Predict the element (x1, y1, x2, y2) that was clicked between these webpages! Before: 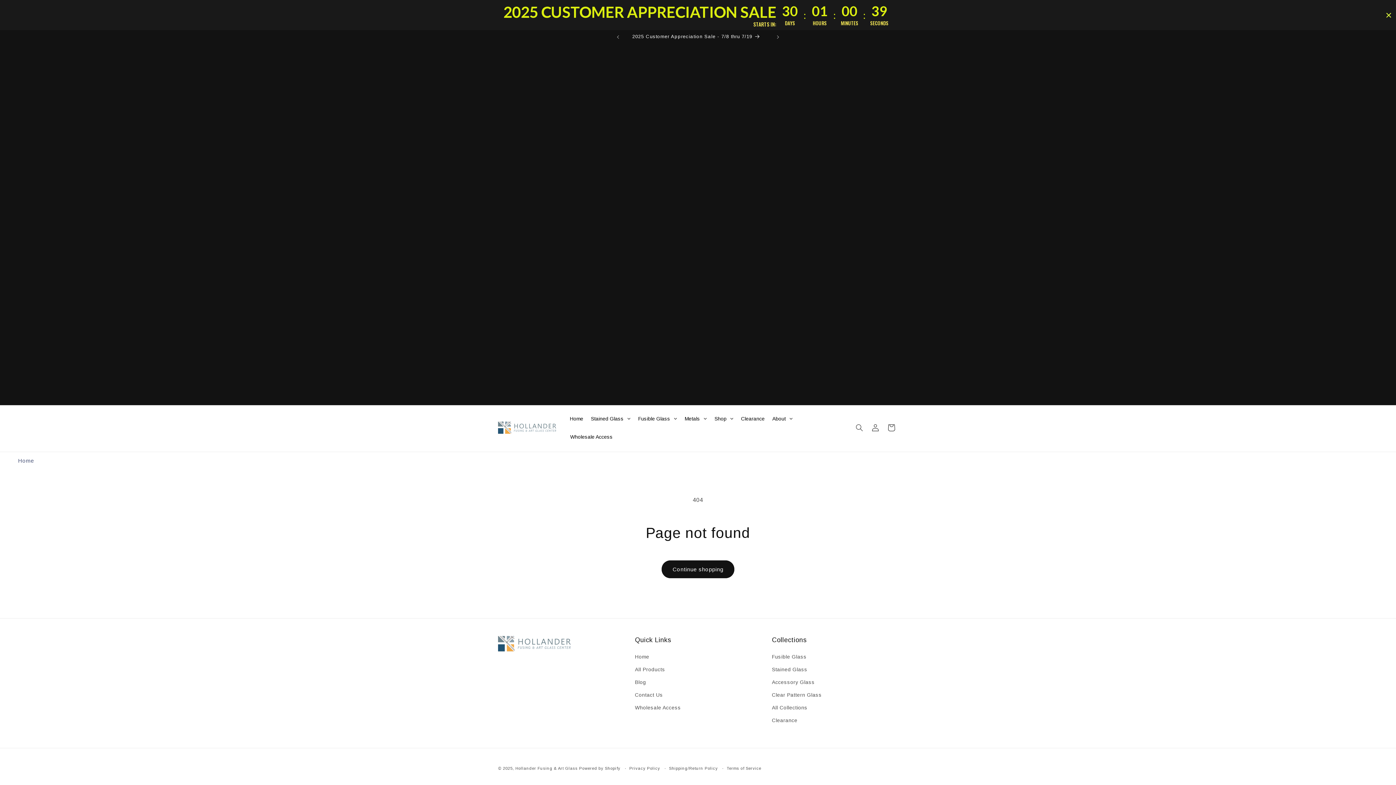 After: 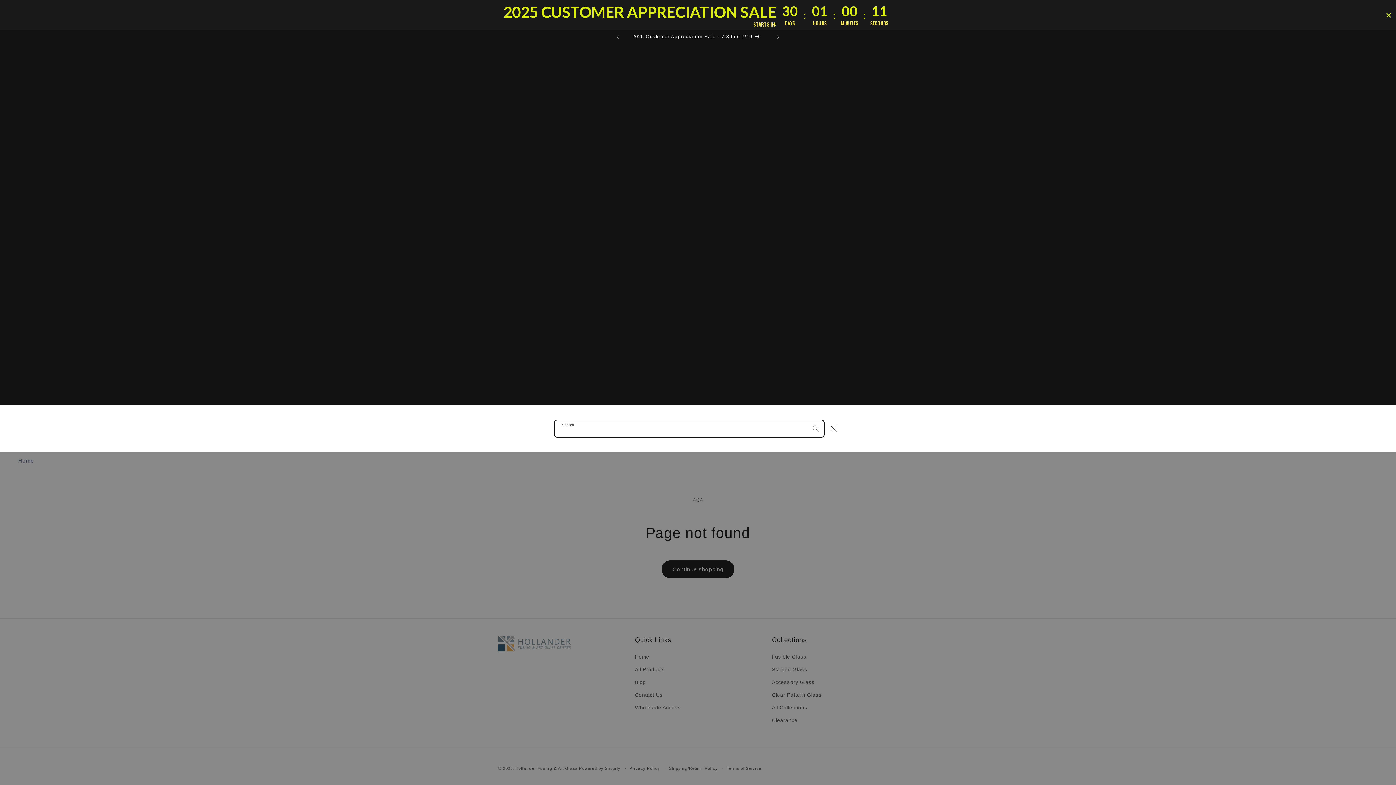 Action: label: Search bbox: (851, 420, 867, 436)